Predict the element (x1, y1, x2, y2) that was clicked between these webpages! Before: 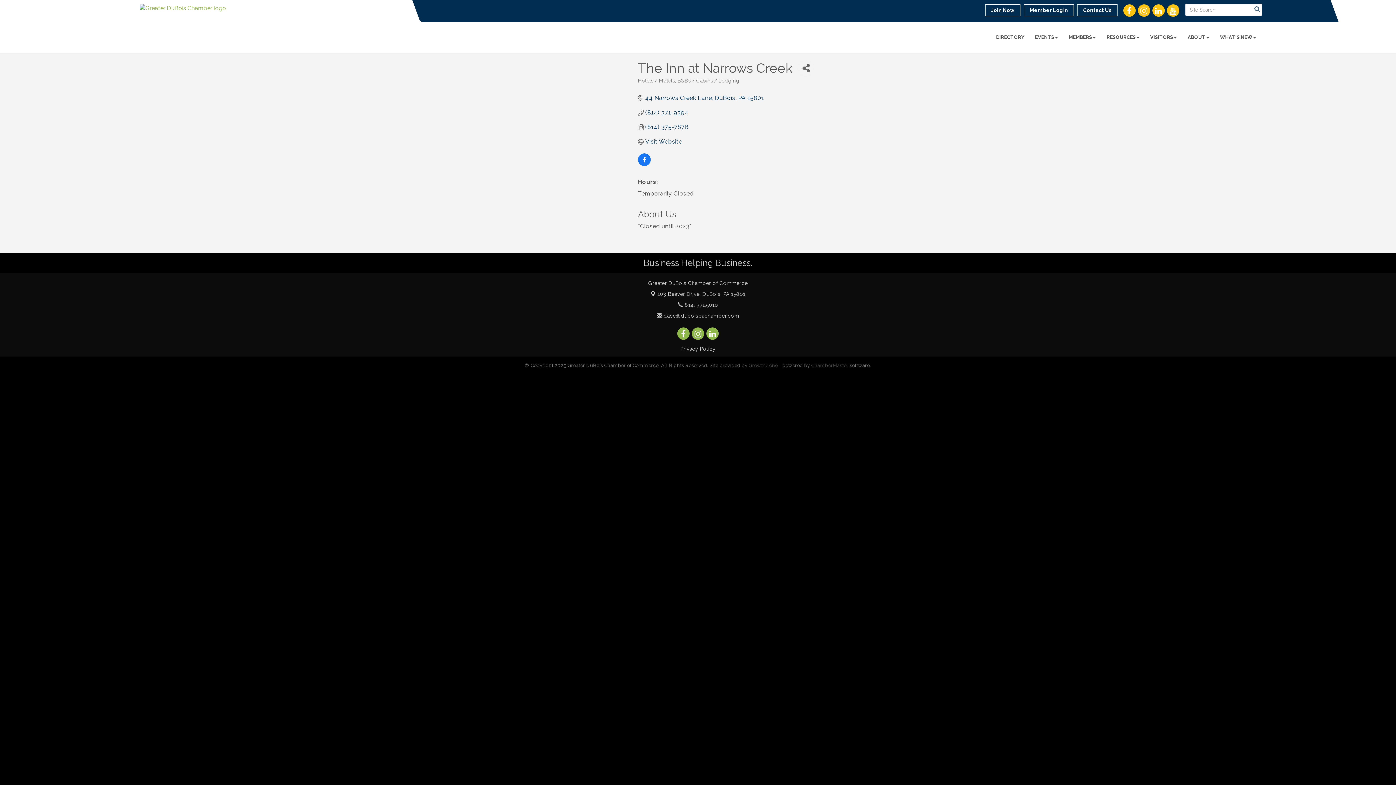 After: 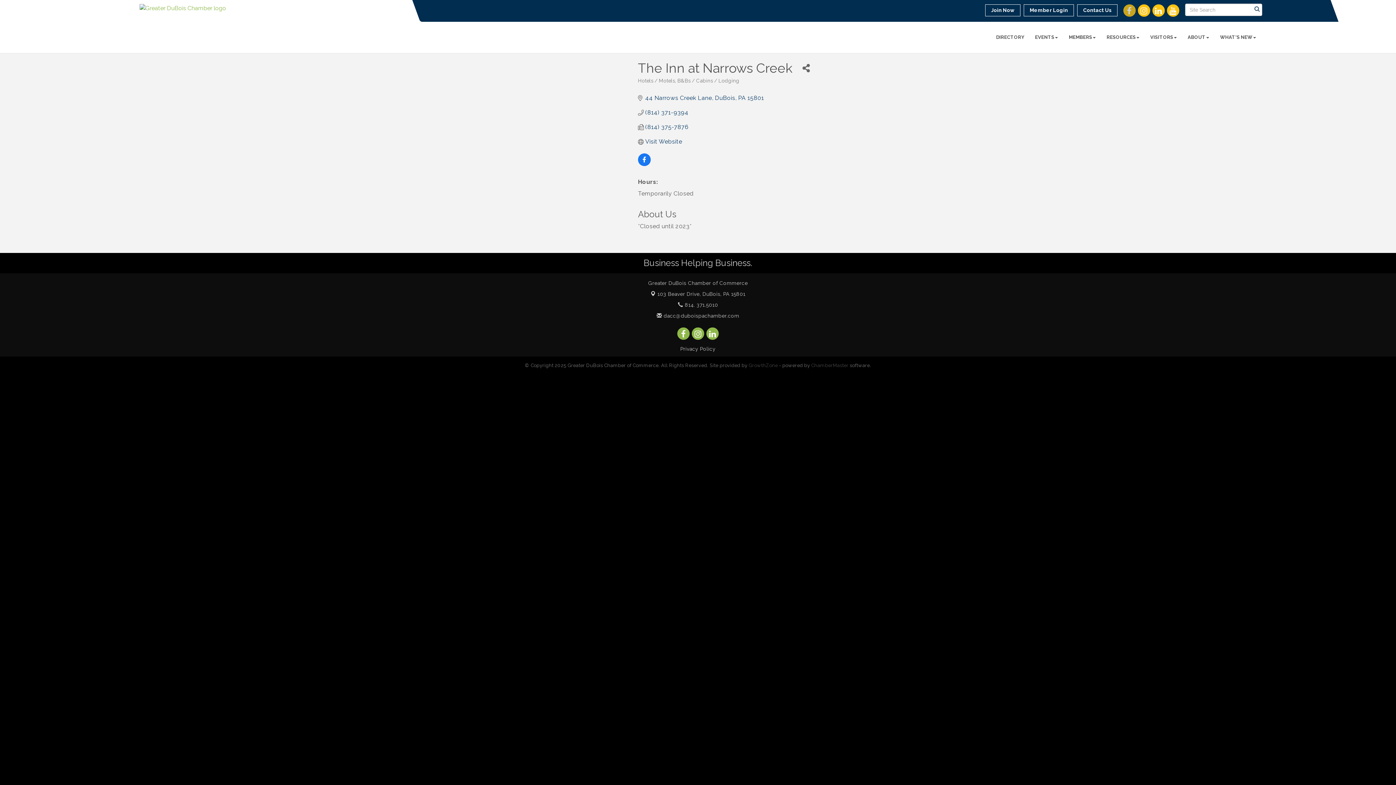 Action: bbox: (1122, 4, 1136, 16)